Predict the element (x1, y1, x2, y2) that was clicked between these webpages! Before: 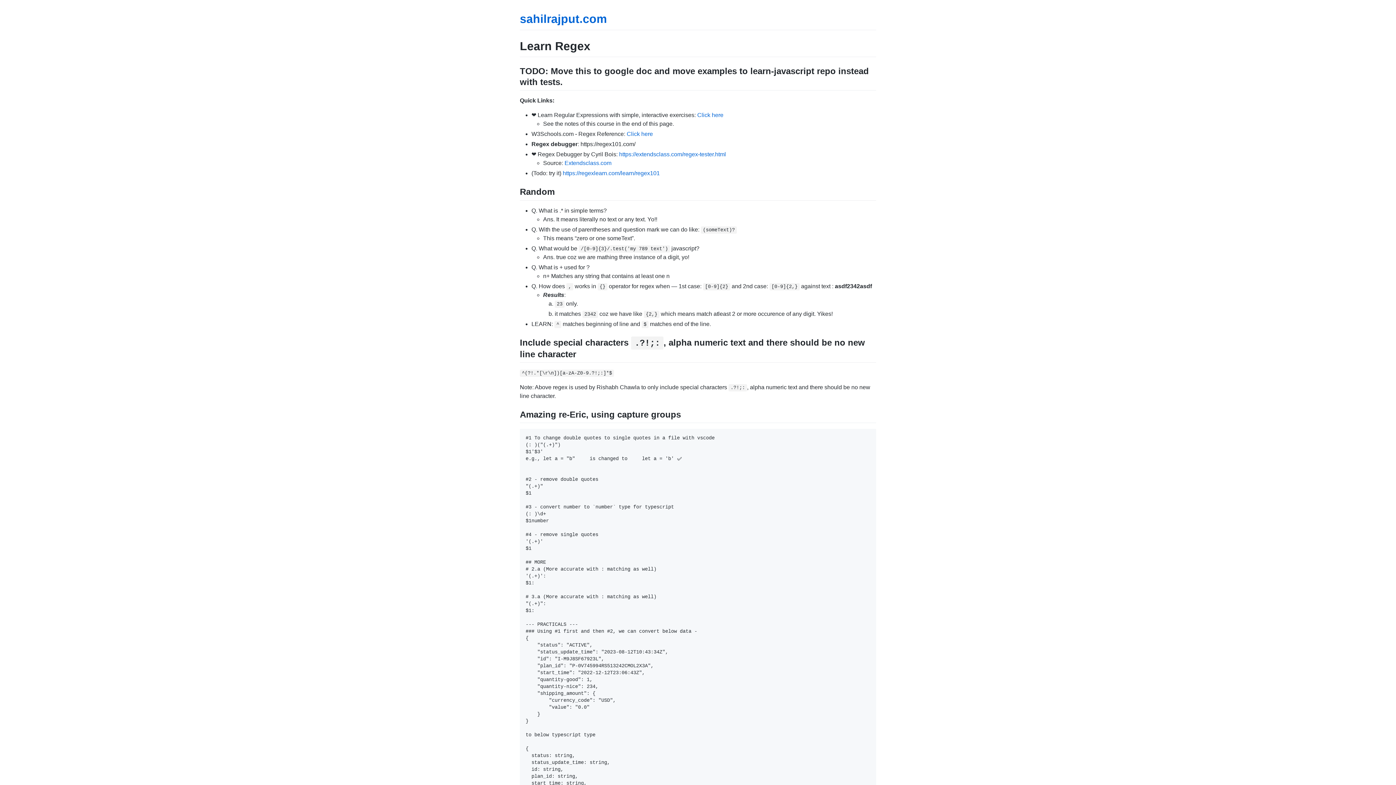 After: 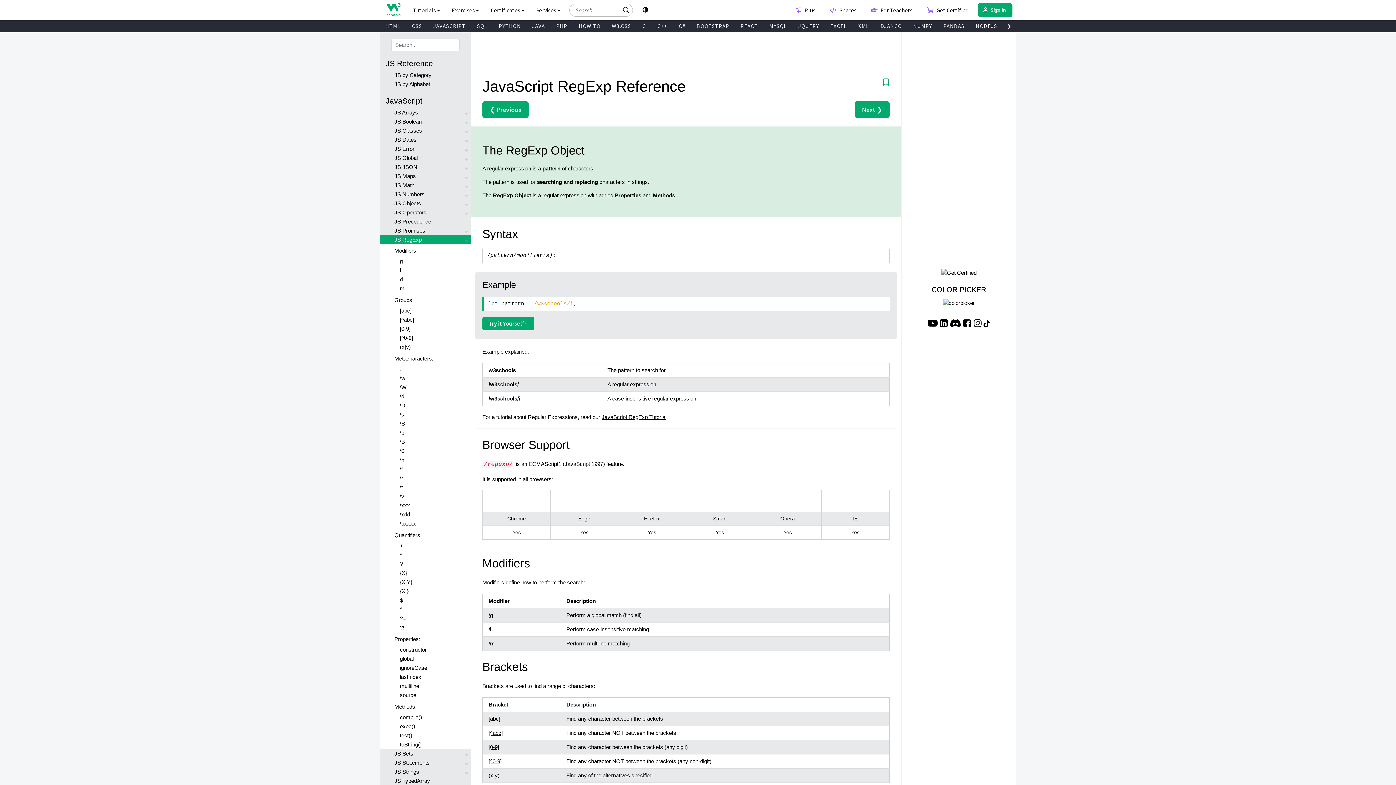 Action: label: Click here bbox: (626, 131, 653, 137)